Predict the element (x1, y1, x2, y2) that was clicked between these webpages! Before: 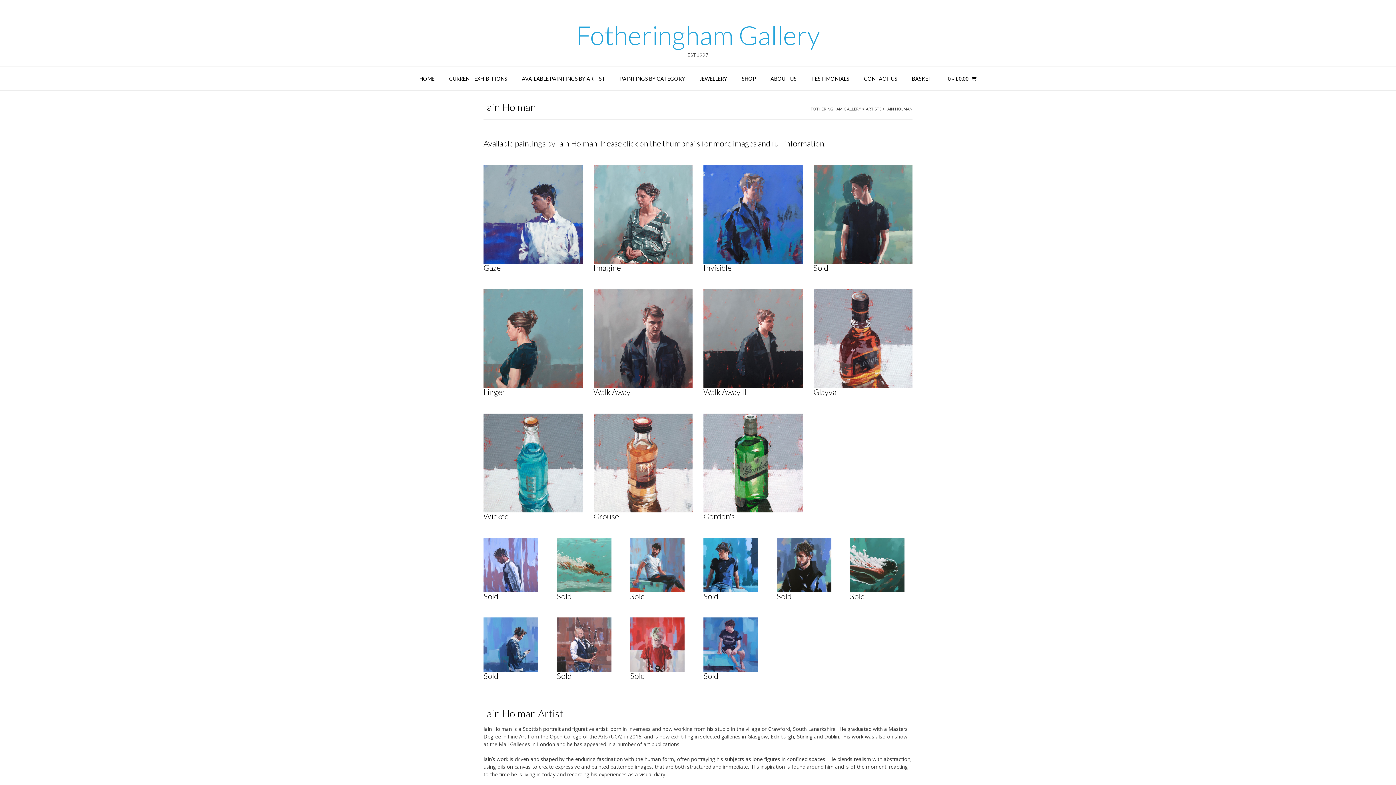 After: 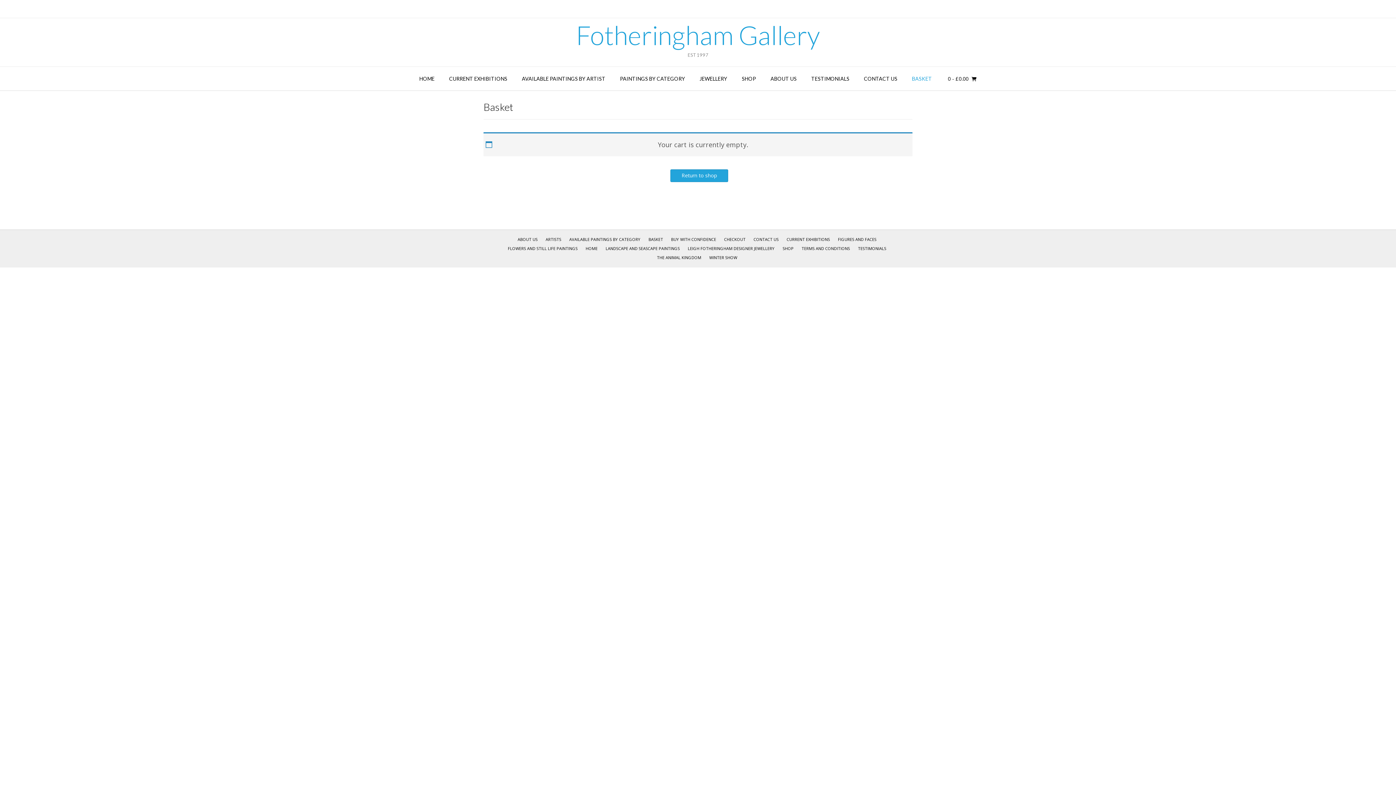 Action: label: 0 - £0.00  bbox: (940, 66, 984, 90)